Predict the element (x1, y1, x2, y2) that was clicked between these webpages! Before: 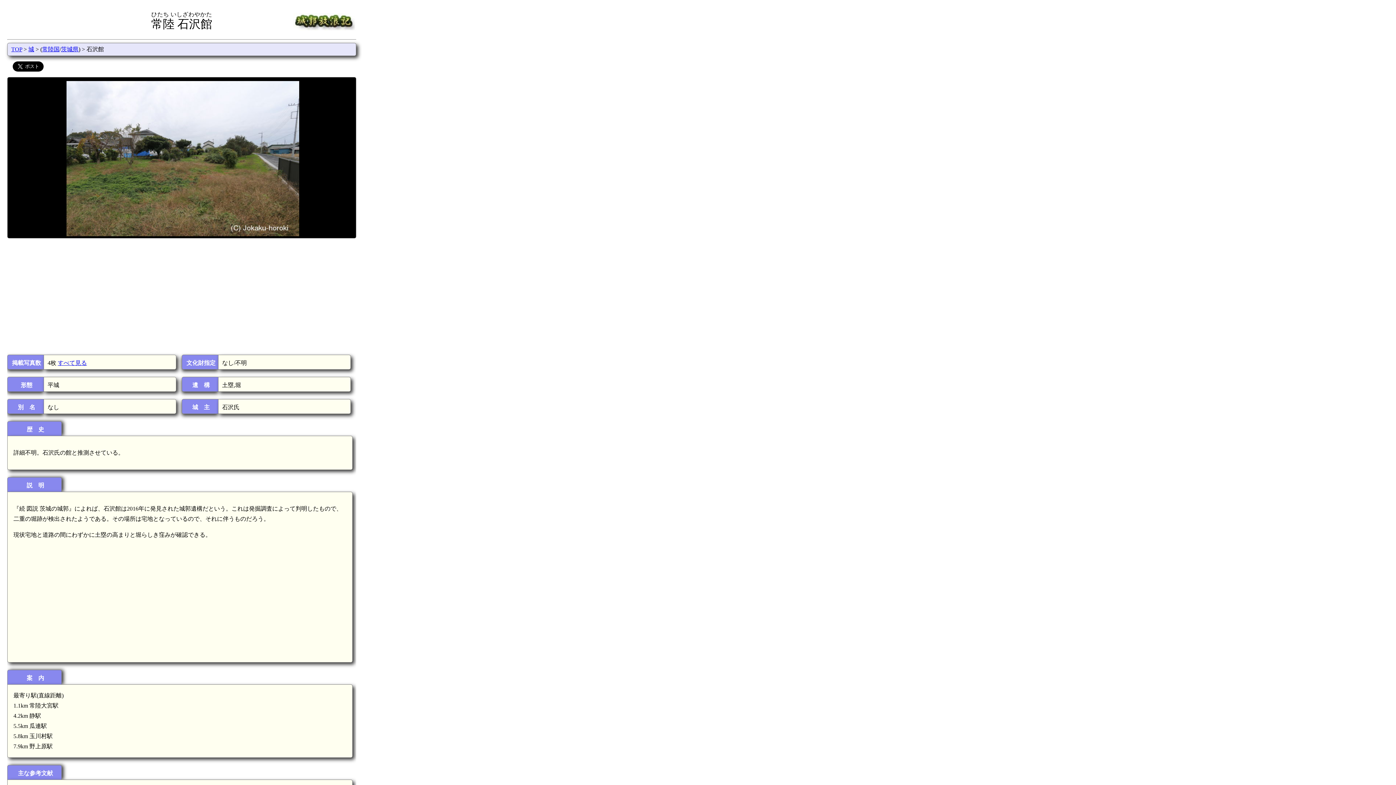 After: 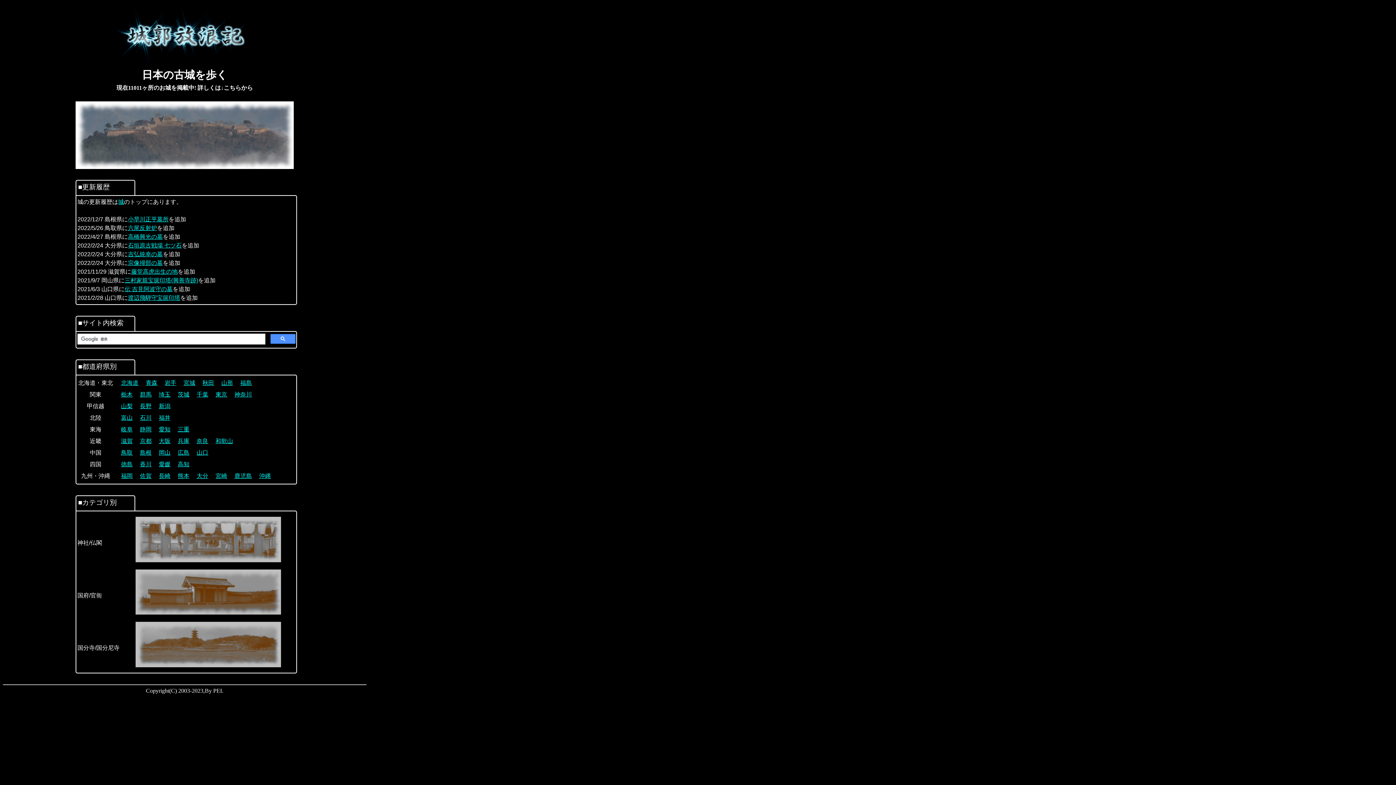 Action: bbox: (293, 20, 356, 33)